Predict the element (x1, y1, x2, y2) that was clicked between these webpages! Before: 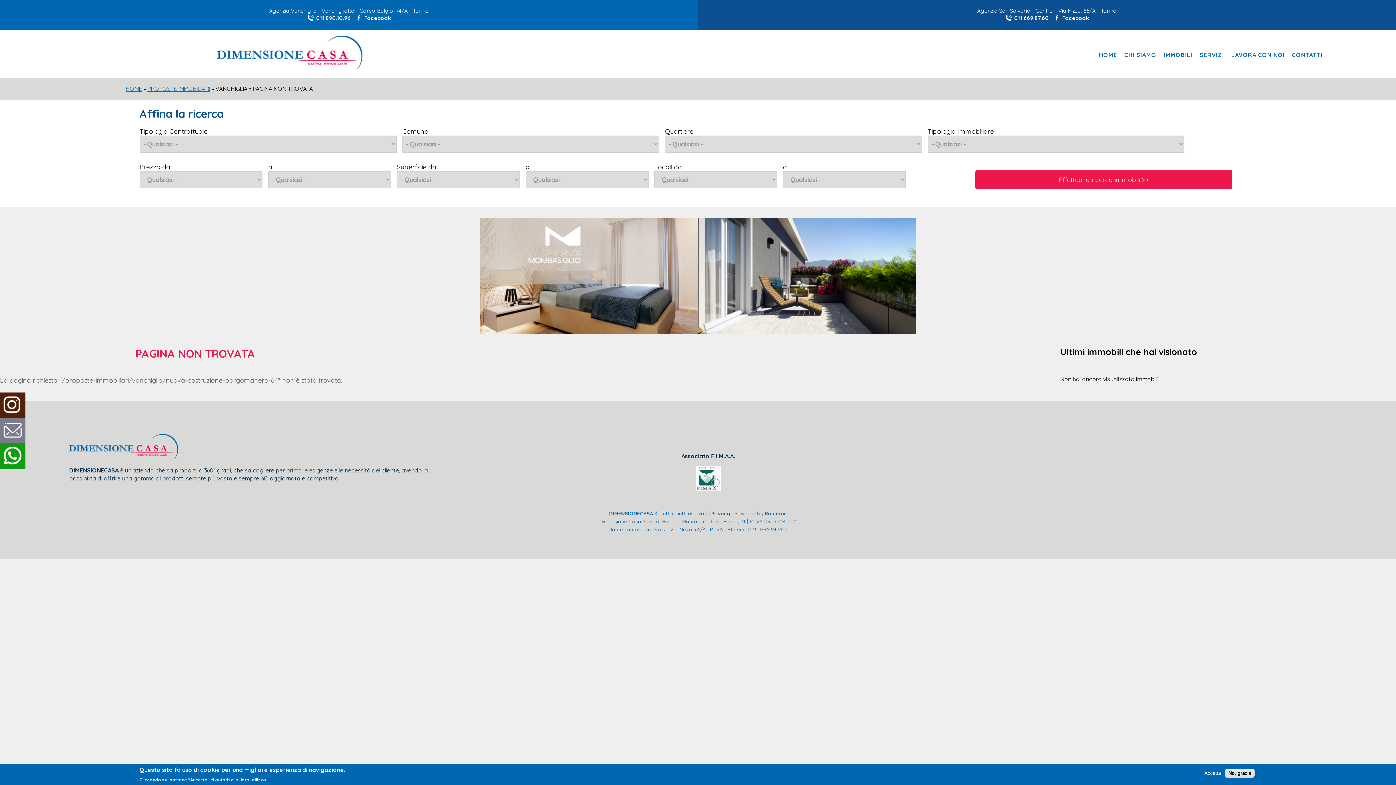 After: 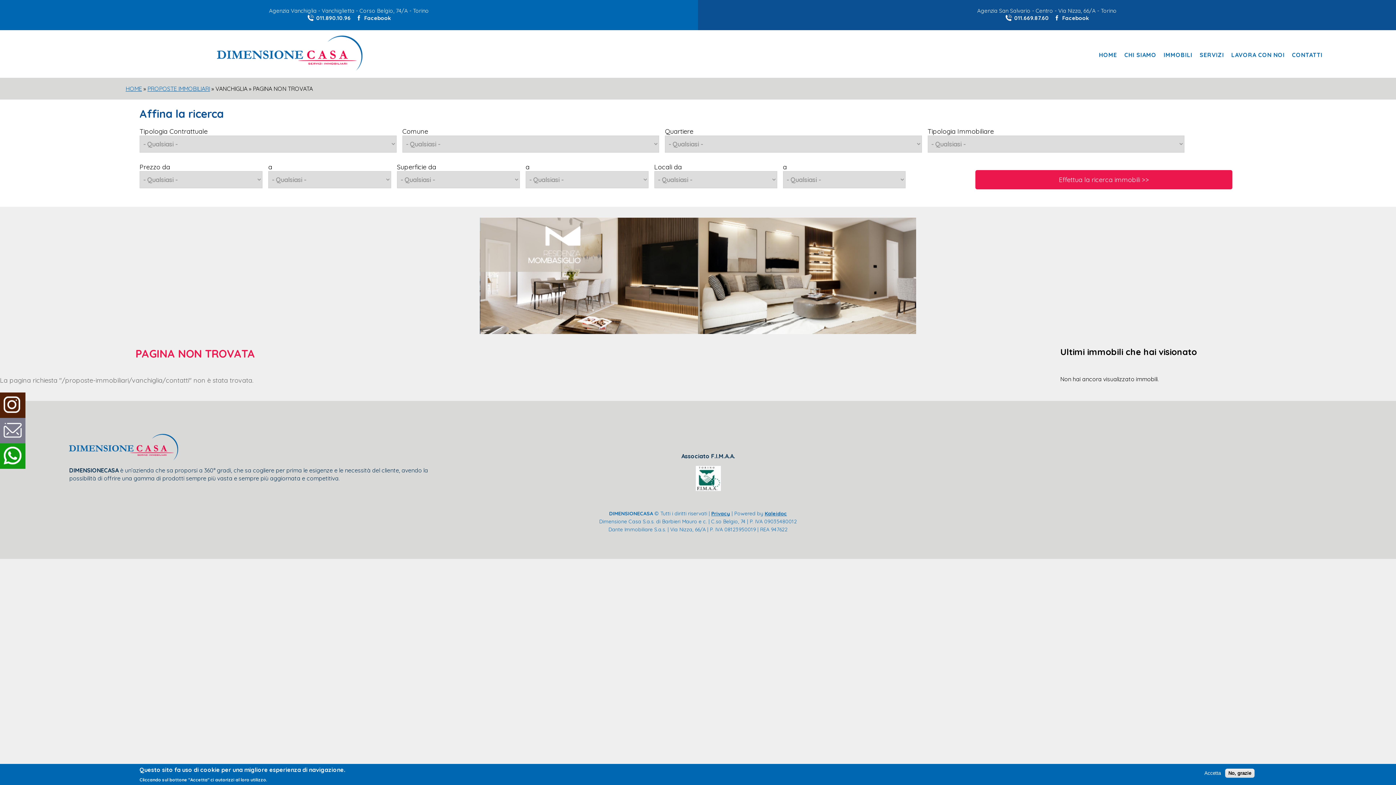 Action: bbox: (0, 418, 25, 443)